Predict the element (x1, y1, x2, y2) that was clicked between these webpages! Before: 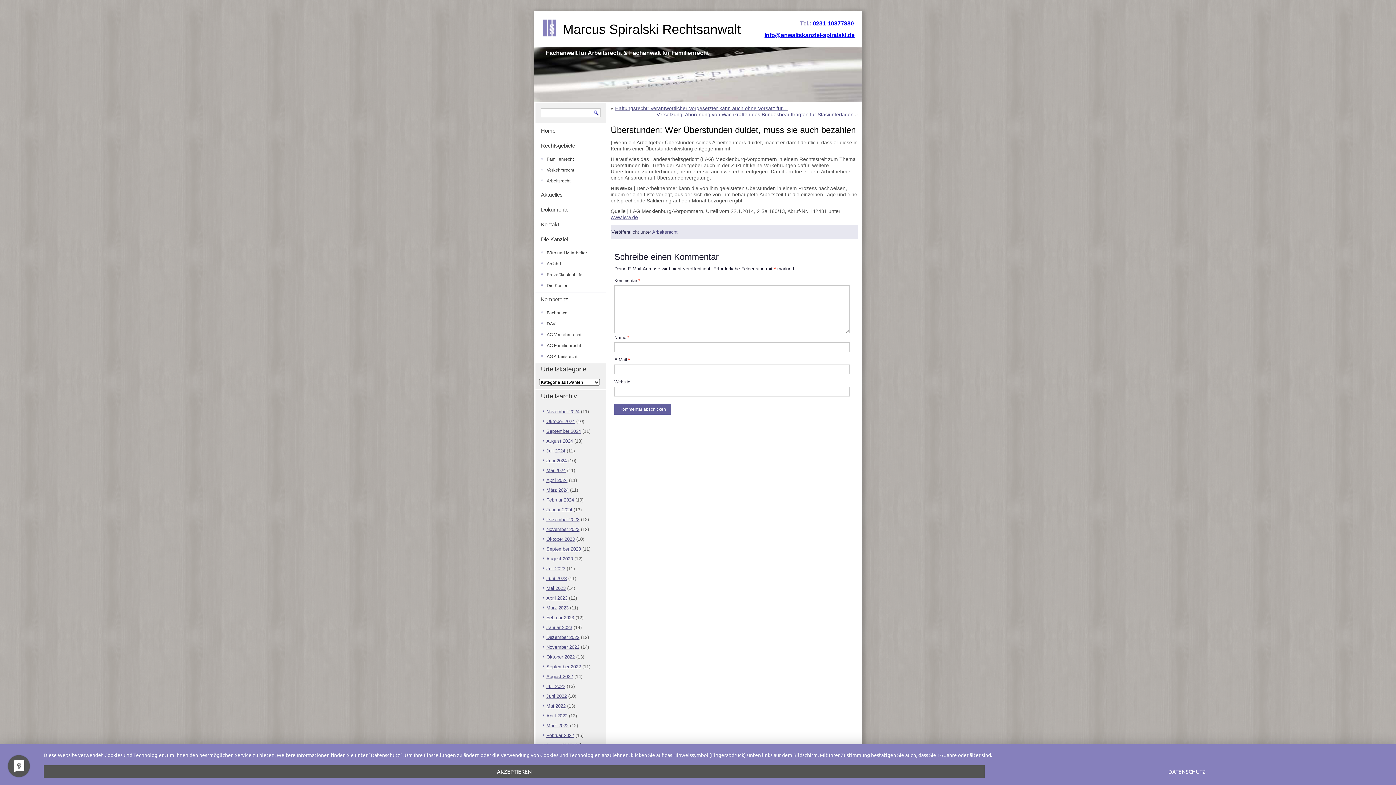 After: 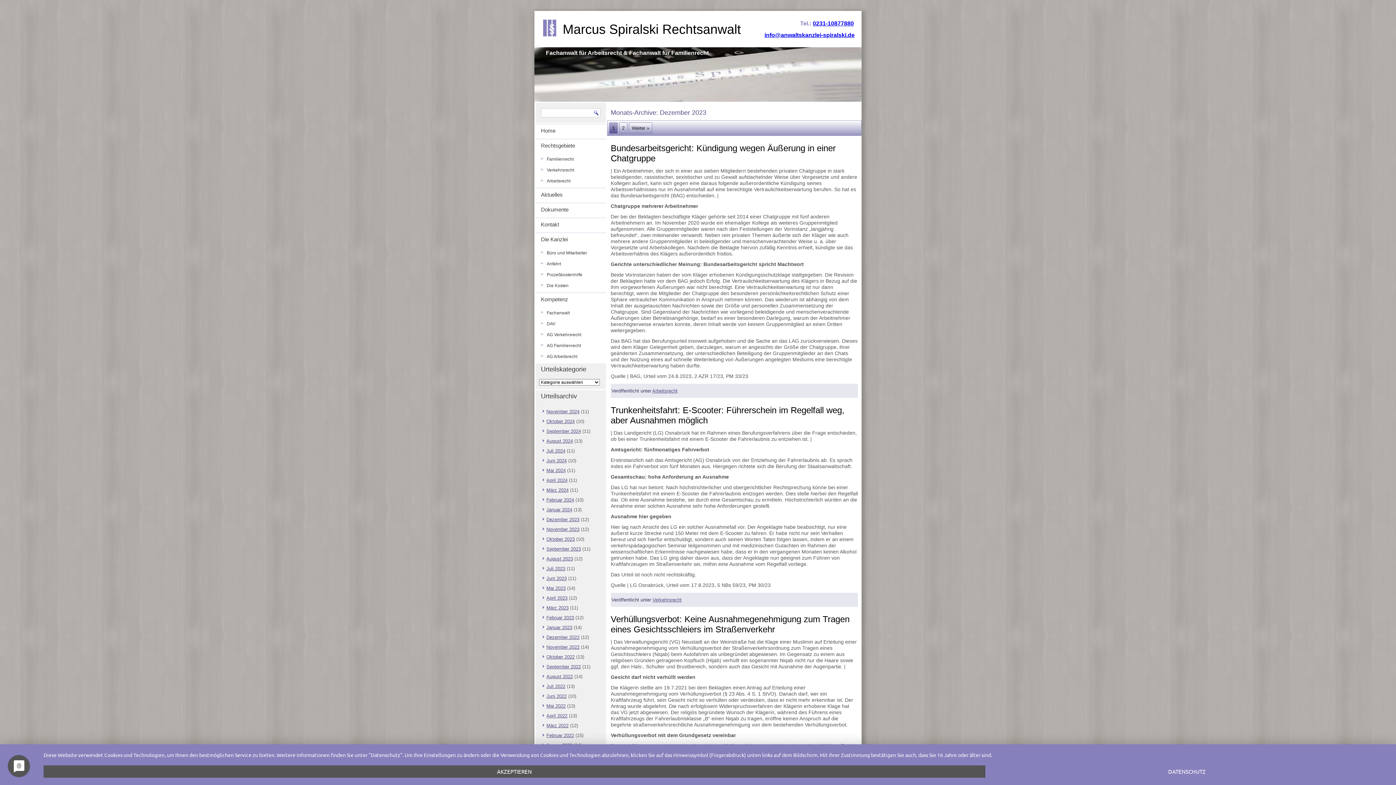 Action: bbox: (546, 517, 579, 522) label: Dezember 2023